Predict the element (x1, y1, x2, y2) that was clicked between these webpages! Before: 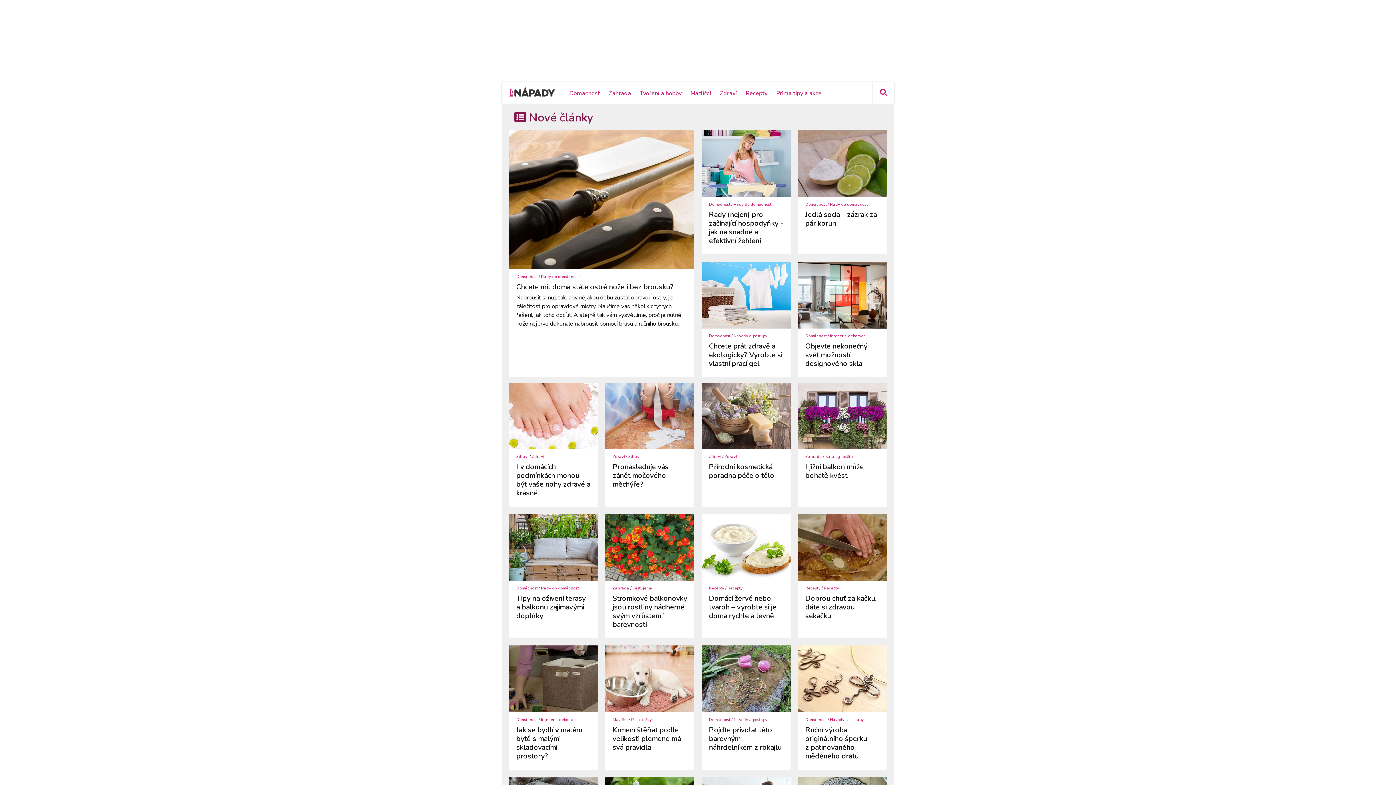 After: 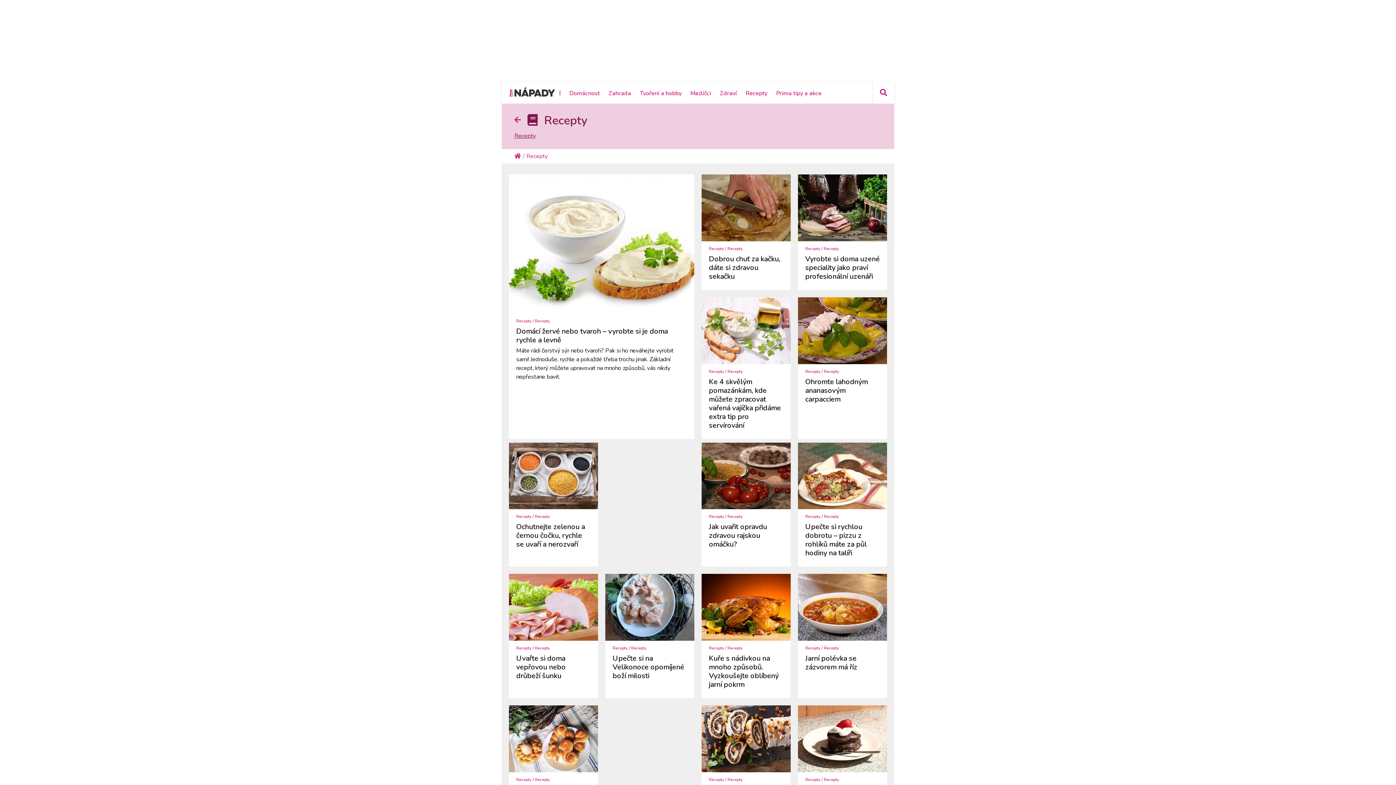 Action: bbox: (745, 89, 767, 97) label: Recepty